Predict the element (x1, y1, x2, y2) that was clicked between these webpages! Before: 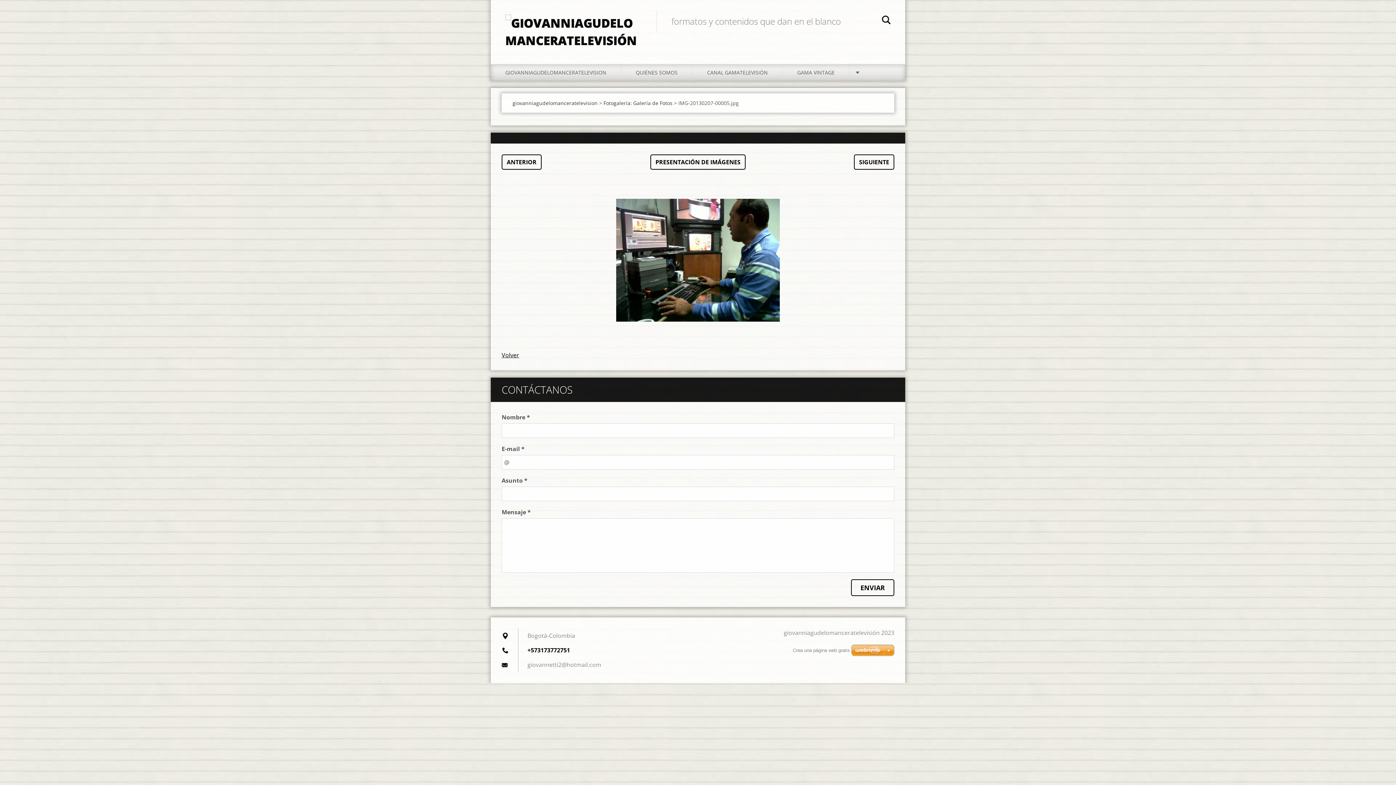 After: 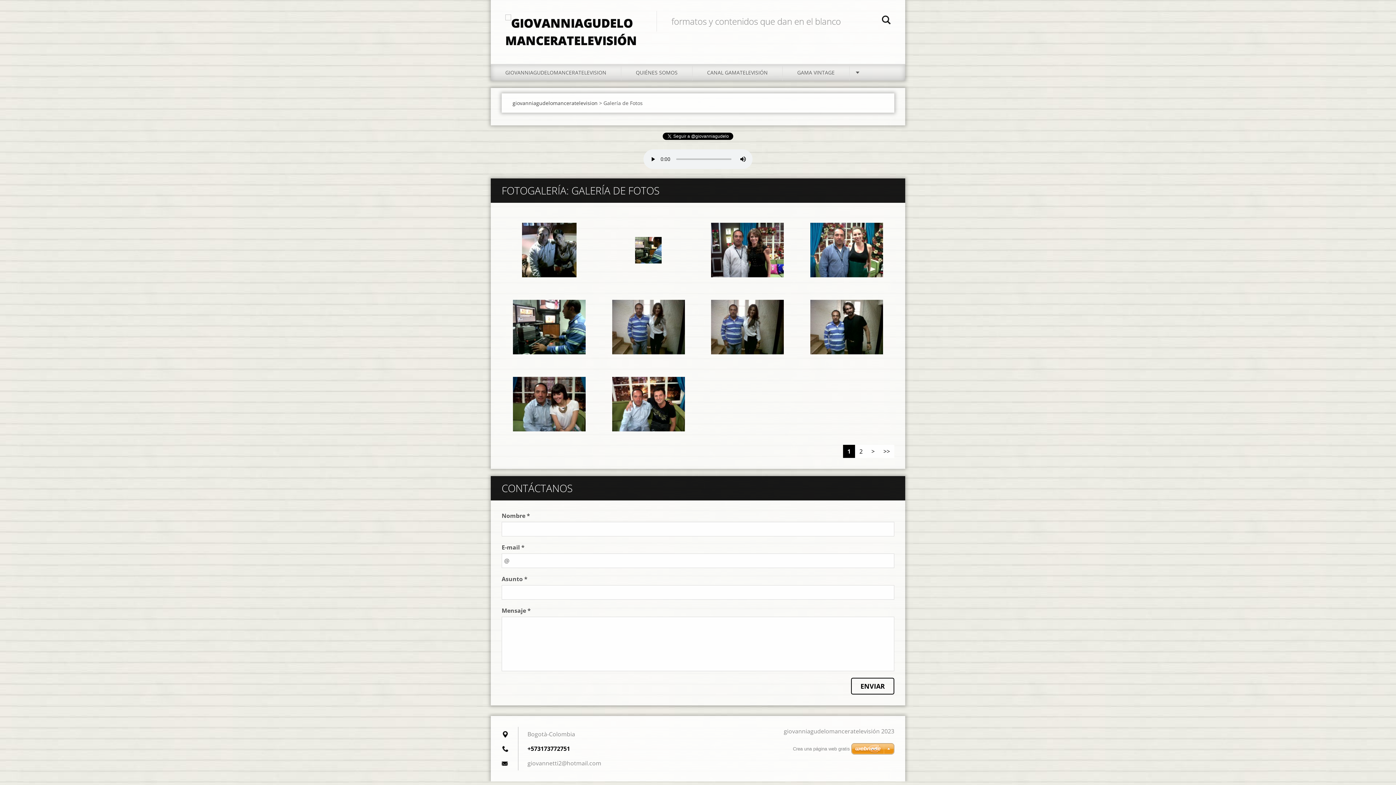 Action: label: Fotogalería: Galería de Fotos bbox: (603, 98, 672, 107)